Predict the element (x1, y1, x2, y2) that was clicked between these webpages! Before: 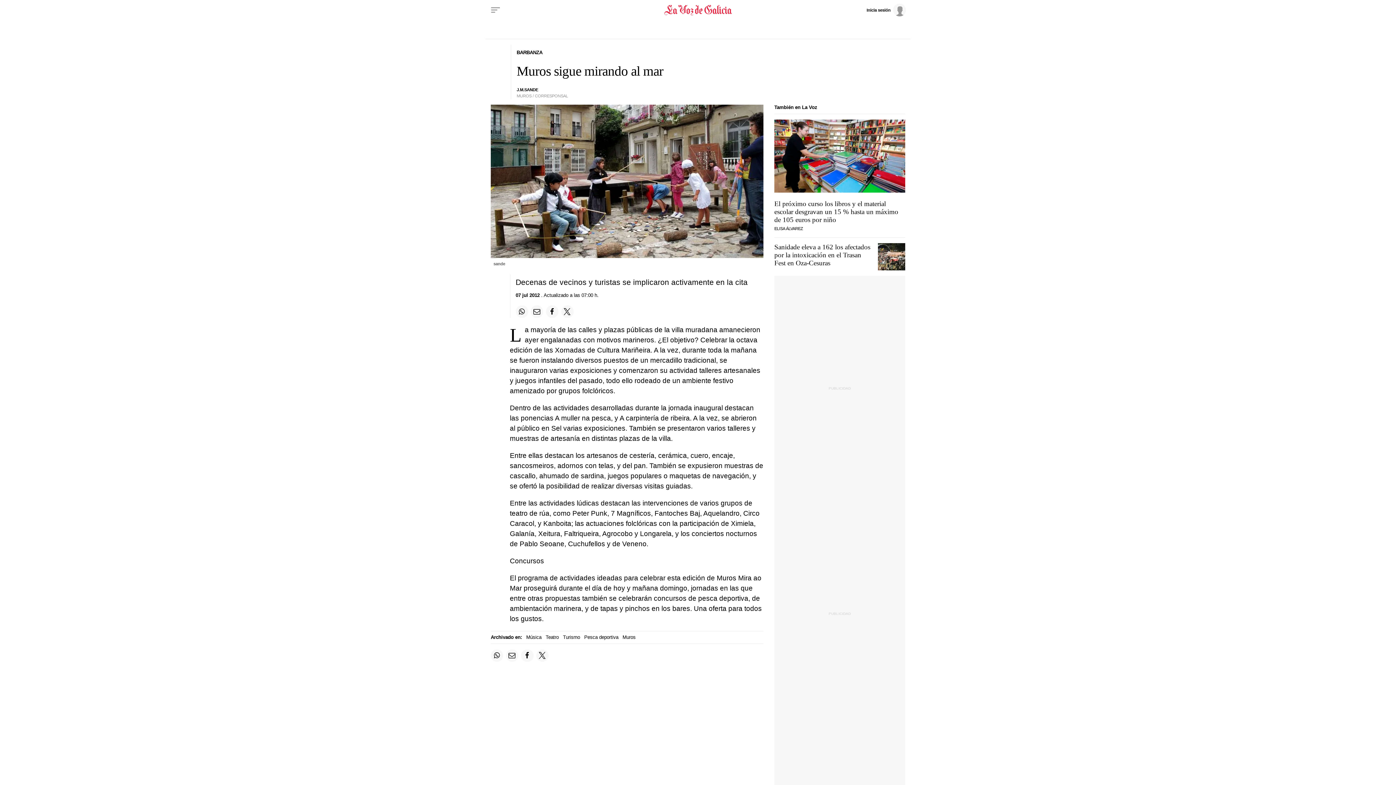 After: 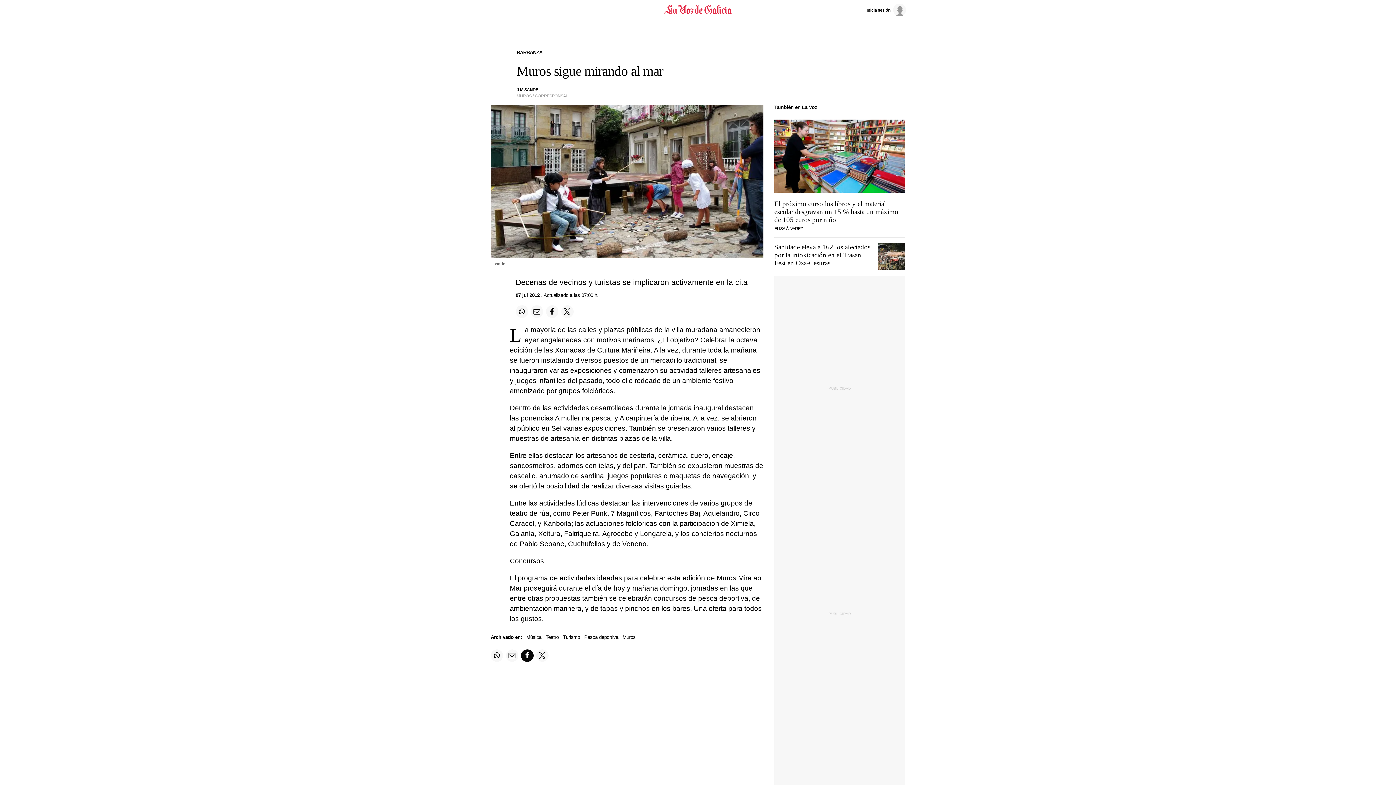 Action: bbox: (521, 649, 533, 662) label: Compartir en Facebook